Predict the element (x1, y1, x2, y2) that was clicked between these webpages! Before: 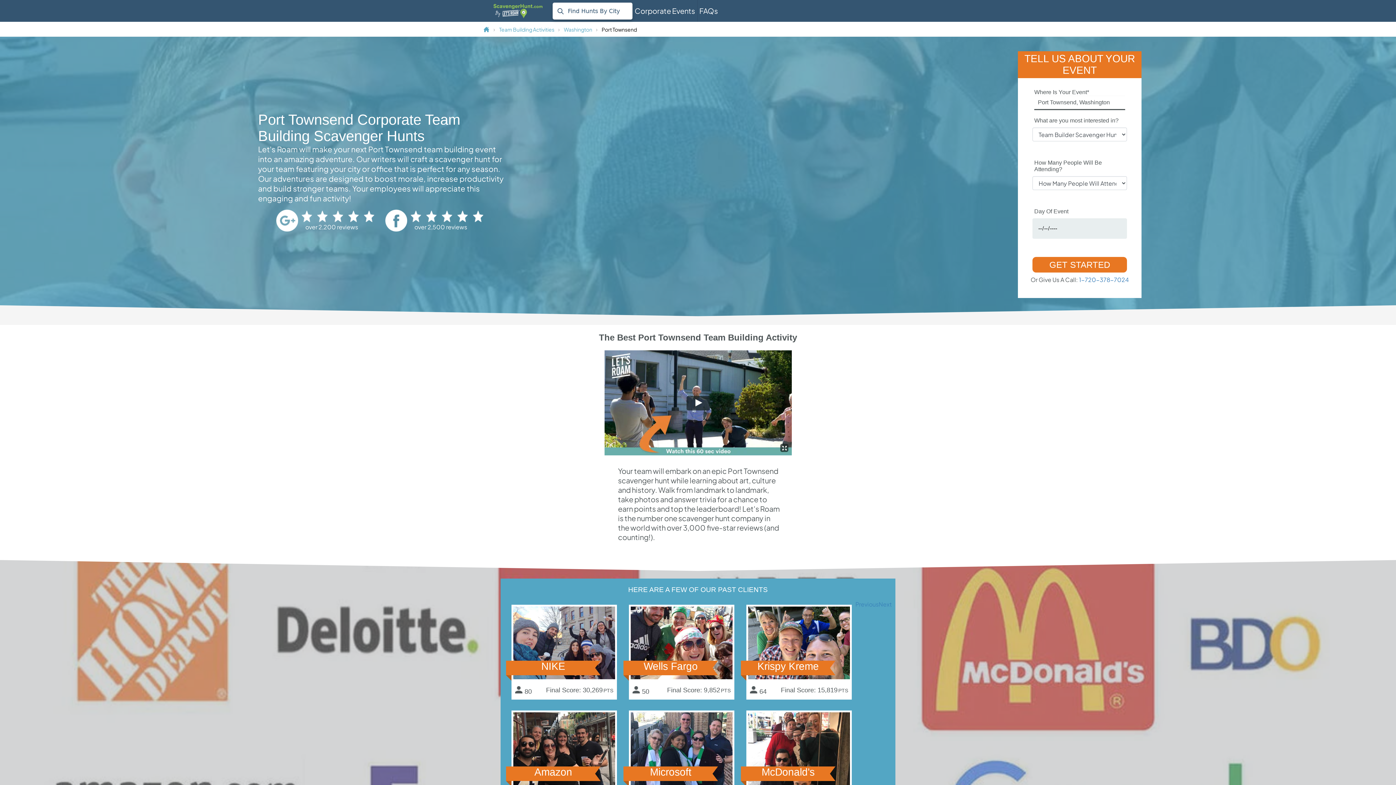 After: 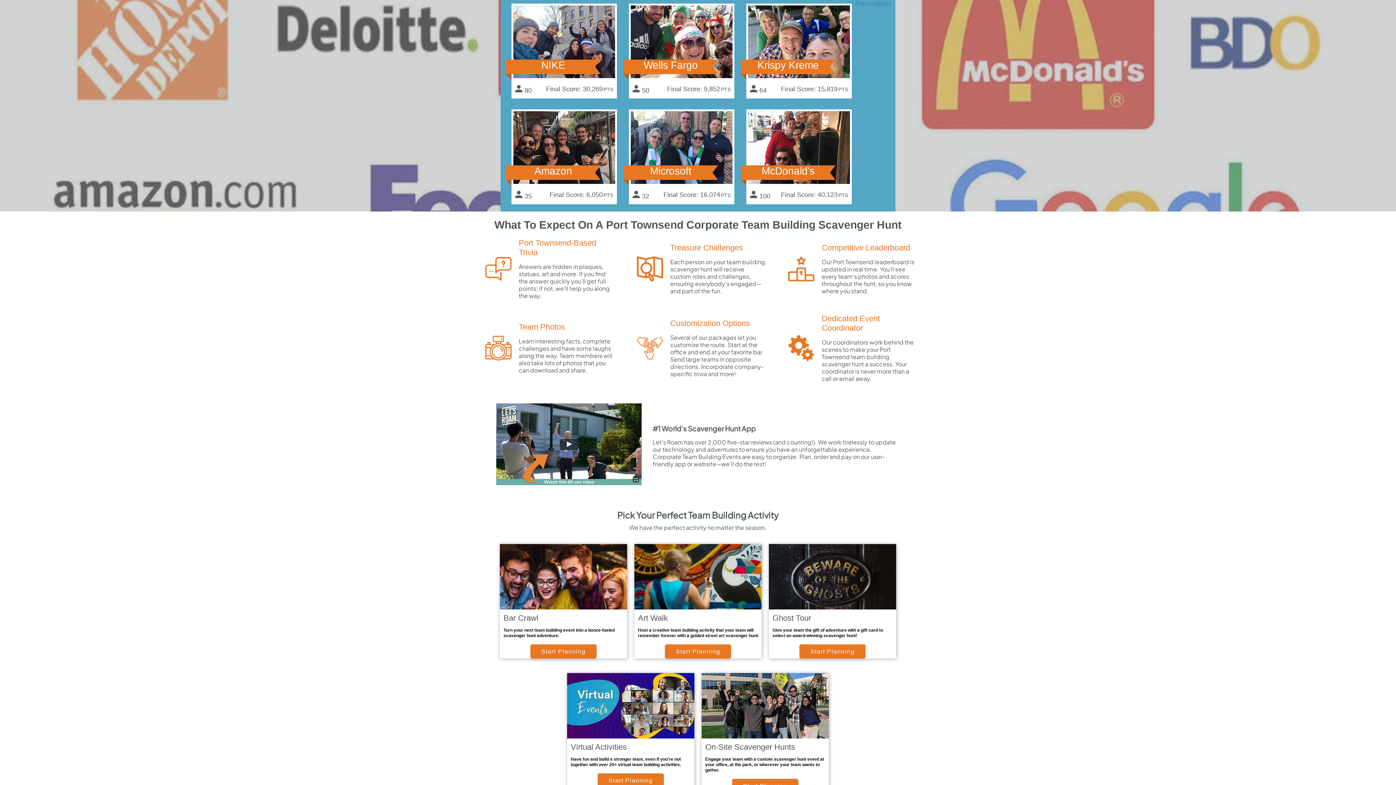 Action: bbox: (878, 601, 892, 813) label: Next